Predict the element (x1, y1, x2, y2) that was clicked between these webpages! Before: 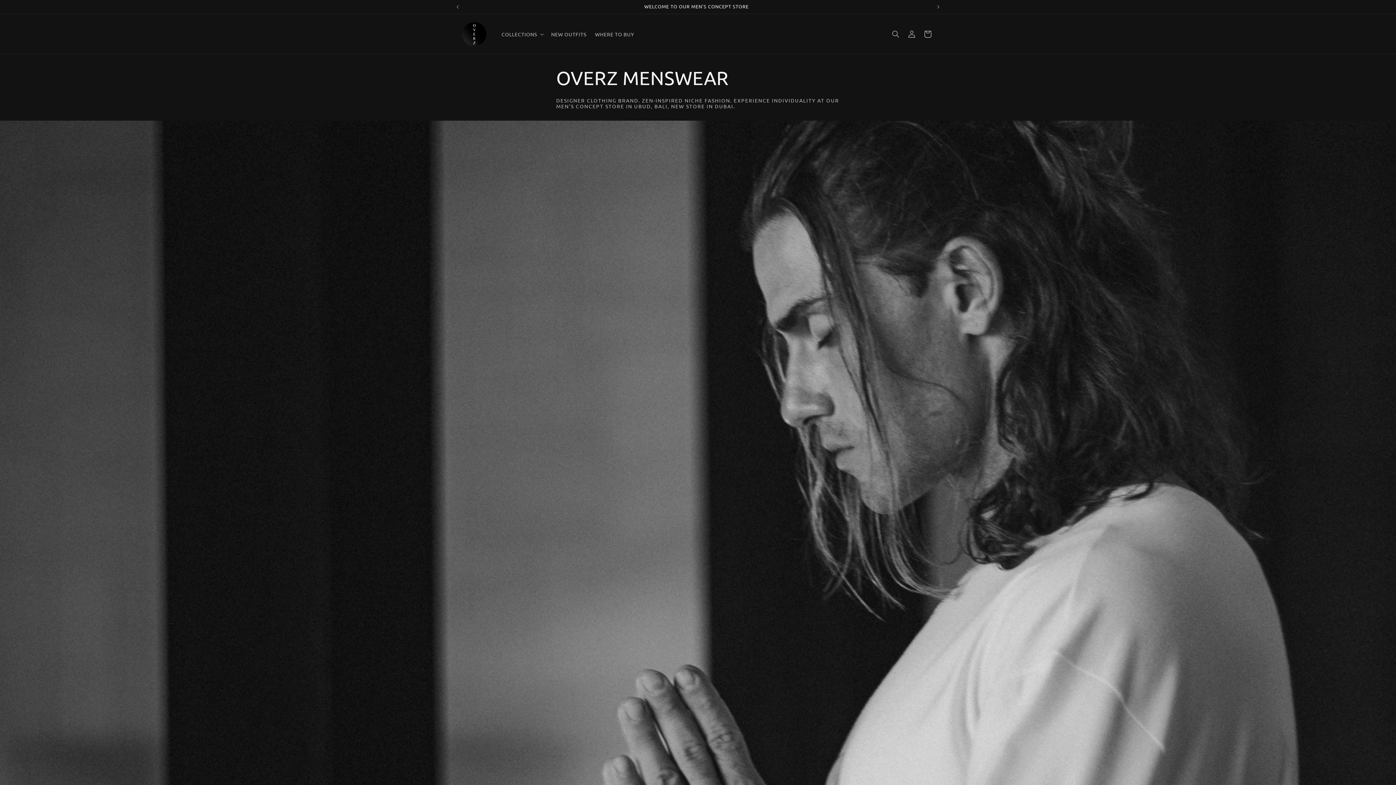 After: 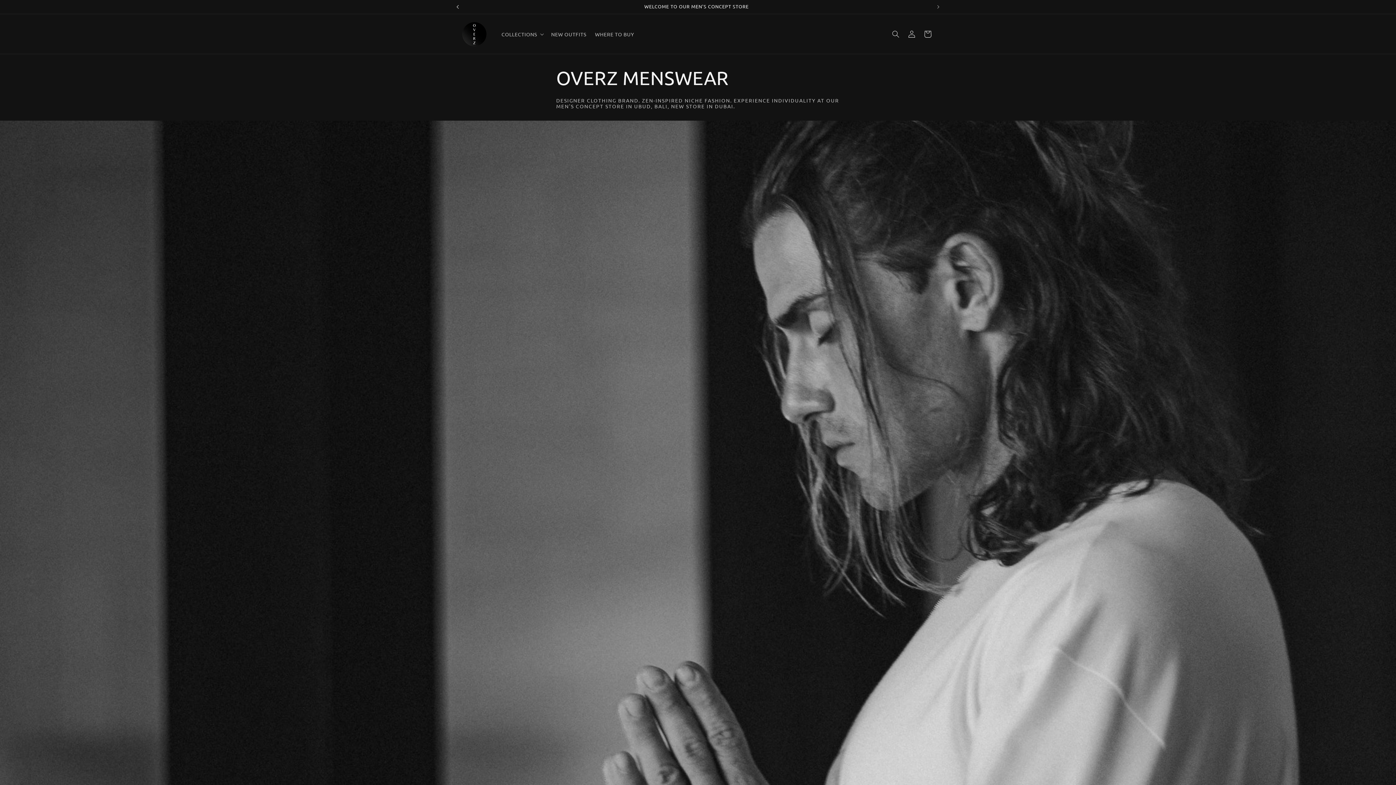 Action: label: Previous announcement bbox: (449, 0, 465, 13)